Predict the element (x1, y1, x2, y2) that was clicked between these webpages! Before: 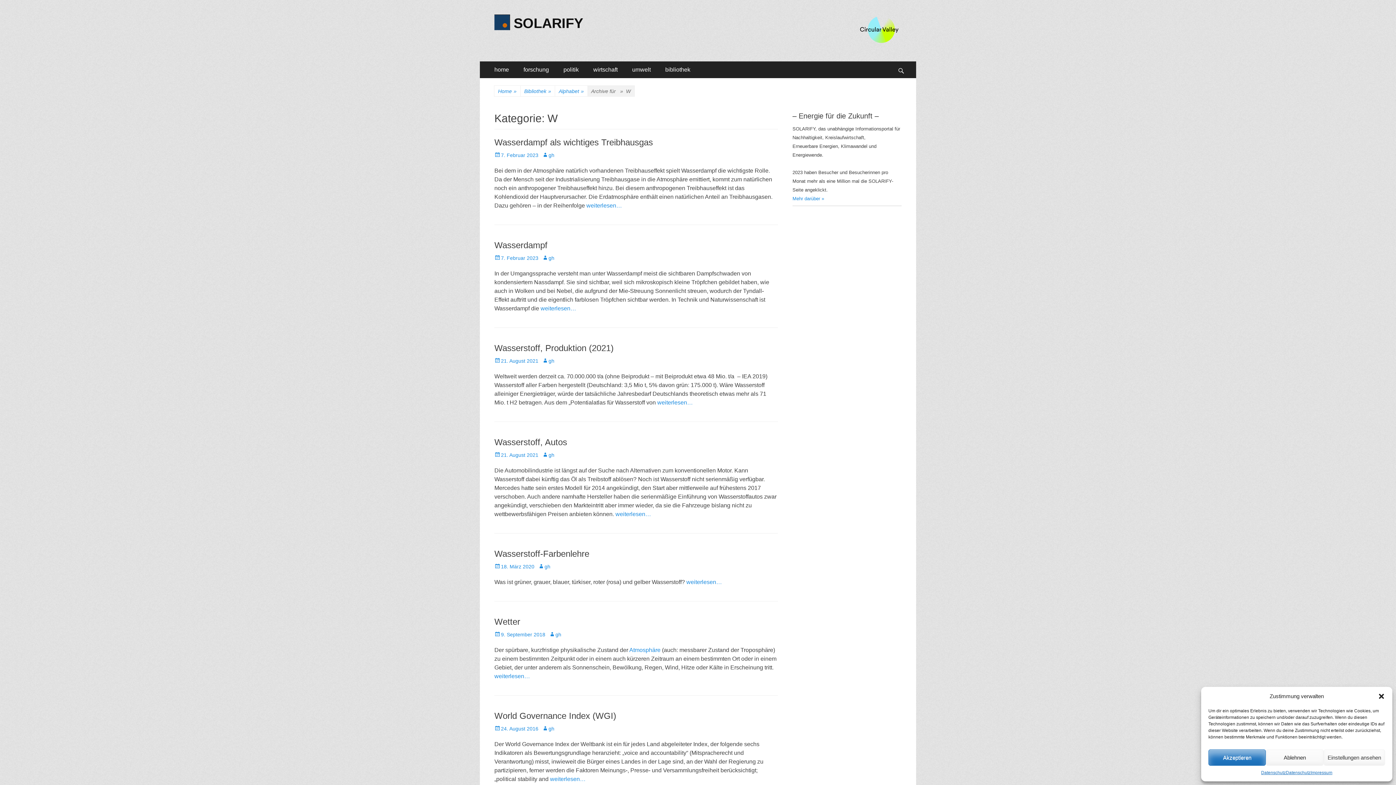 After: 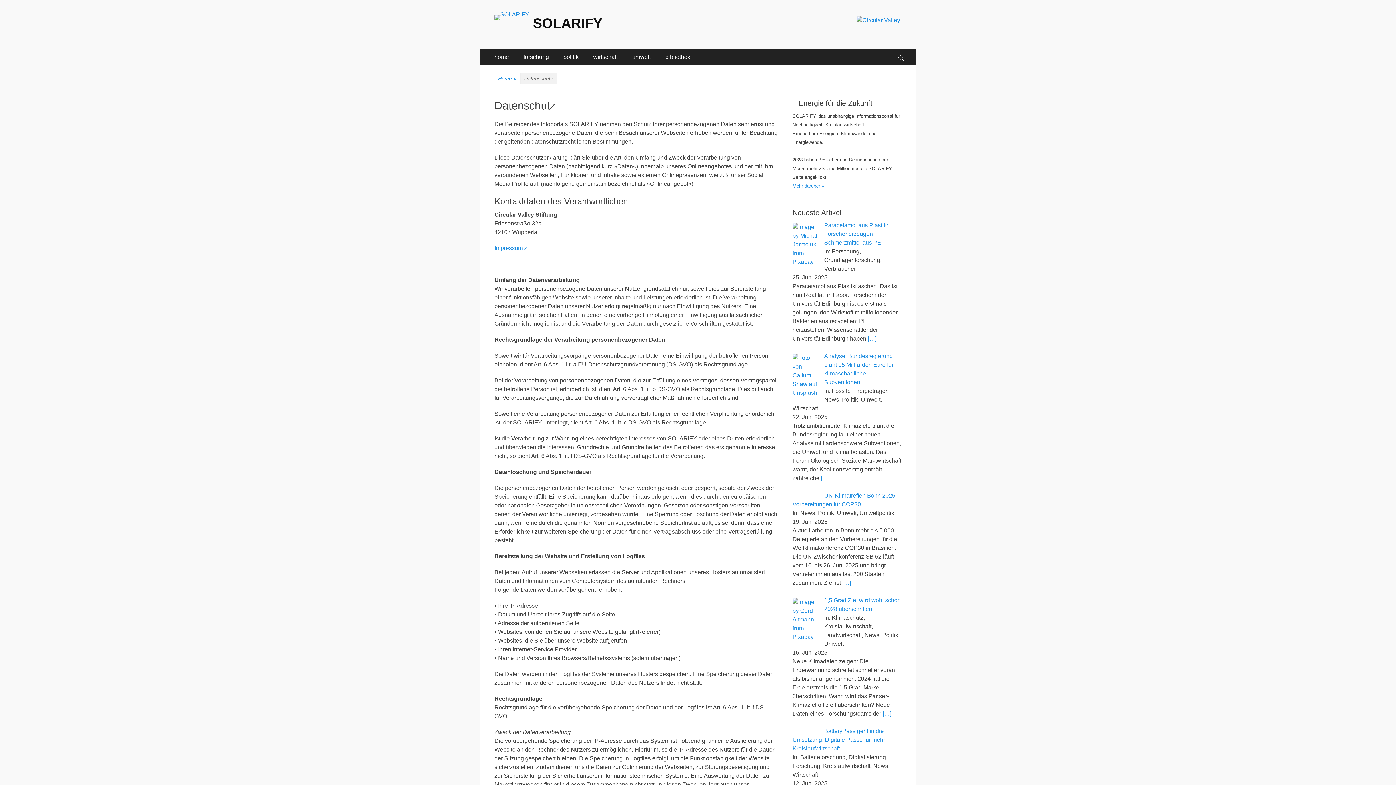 Action: bbox: (1286, 769, 1310, 776) label: Datenschutz